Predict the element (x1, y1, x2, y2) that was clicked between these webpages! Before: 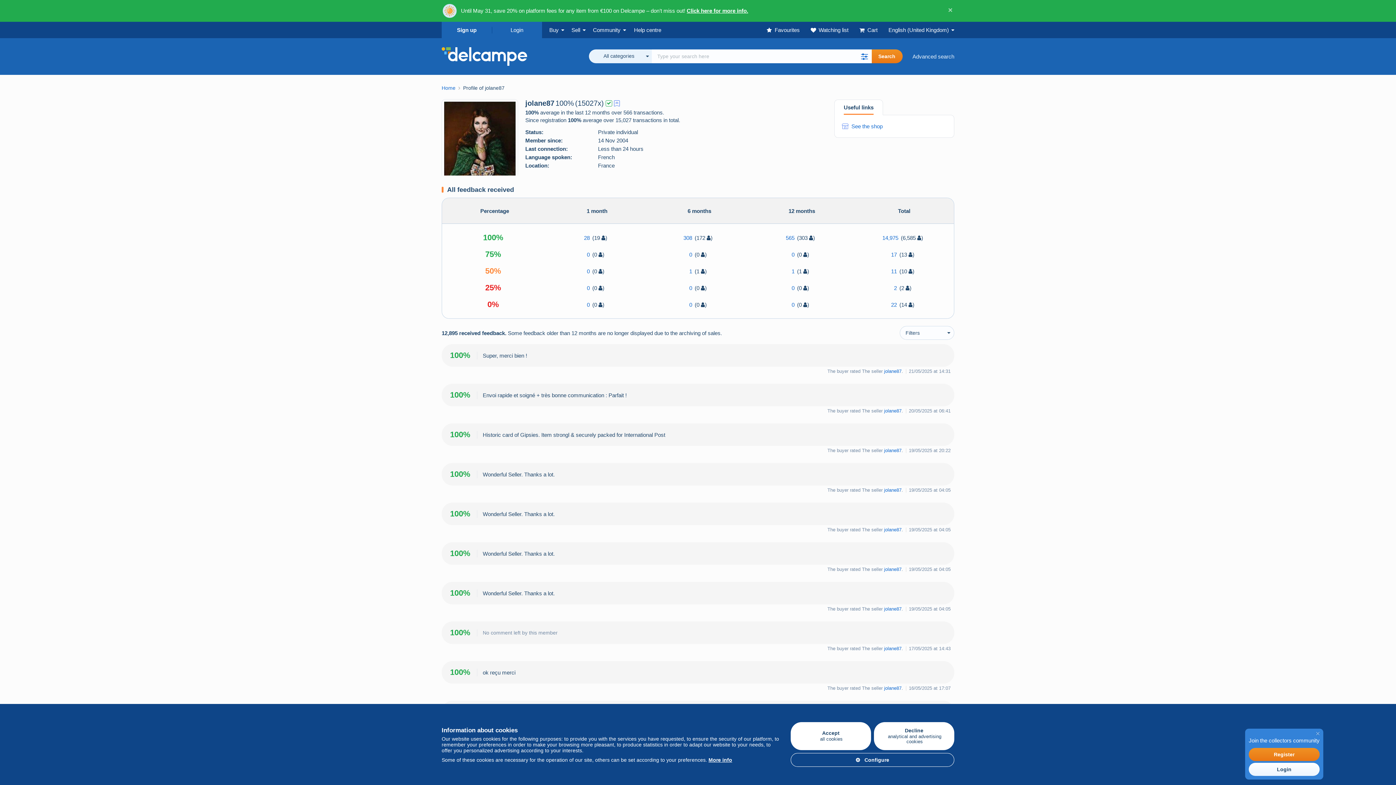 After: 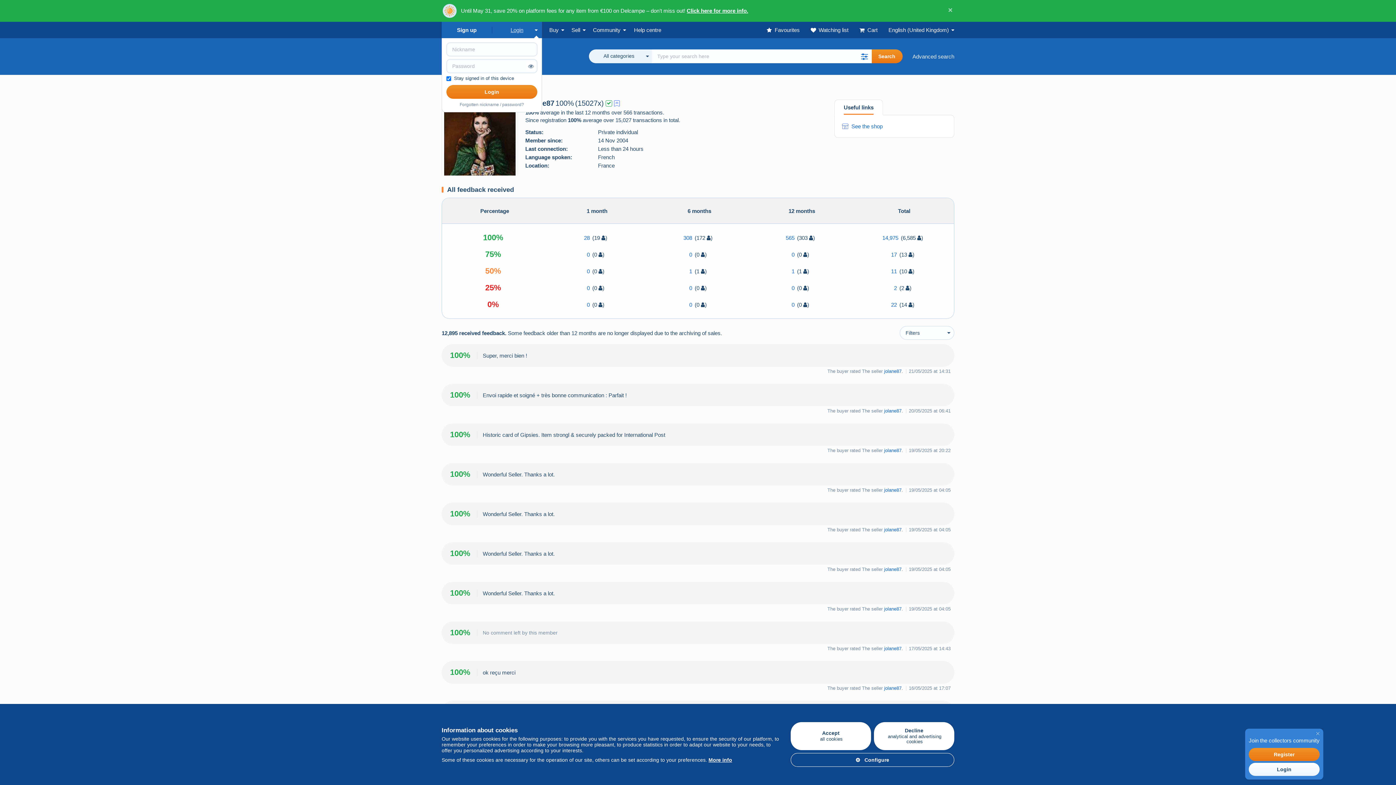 Action: bbox: (492, 21, 542, 38) label: Login